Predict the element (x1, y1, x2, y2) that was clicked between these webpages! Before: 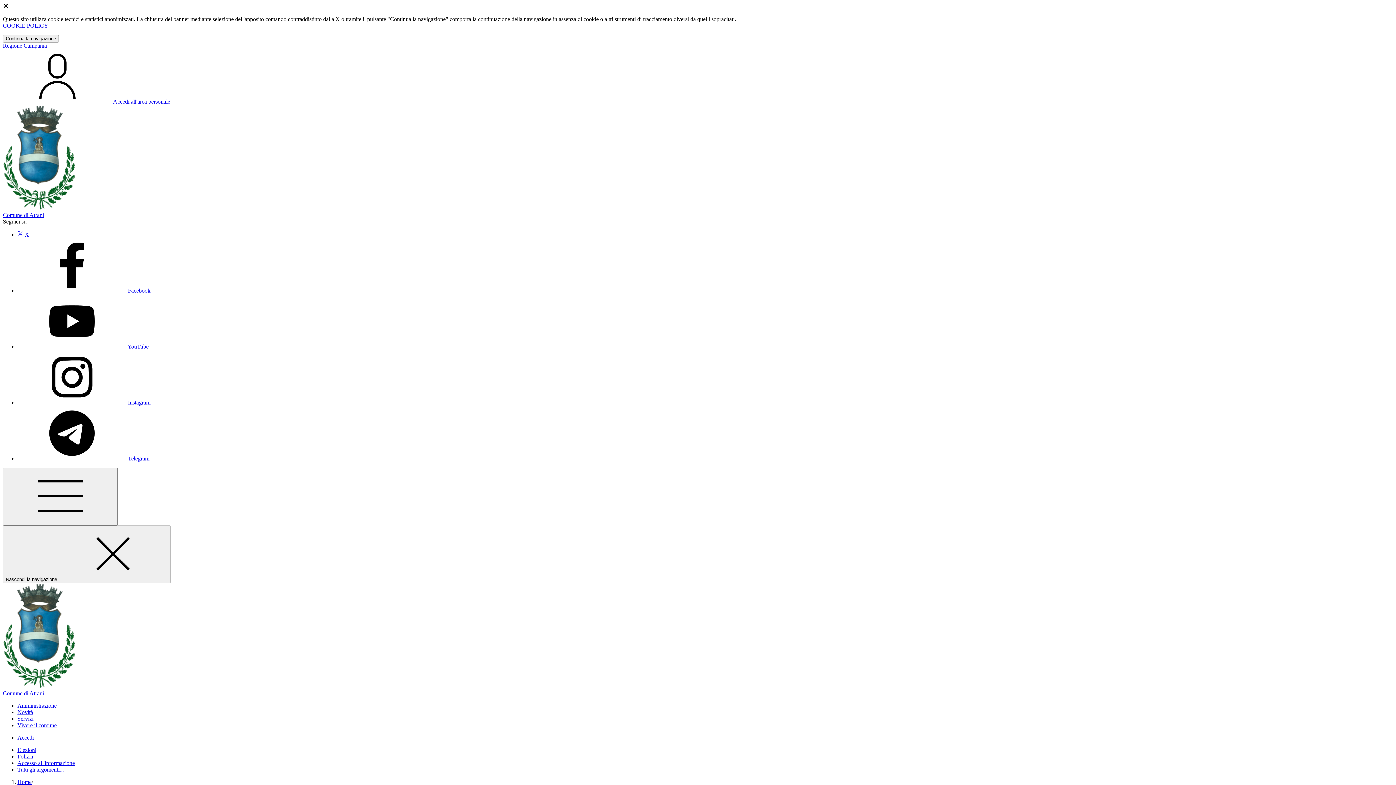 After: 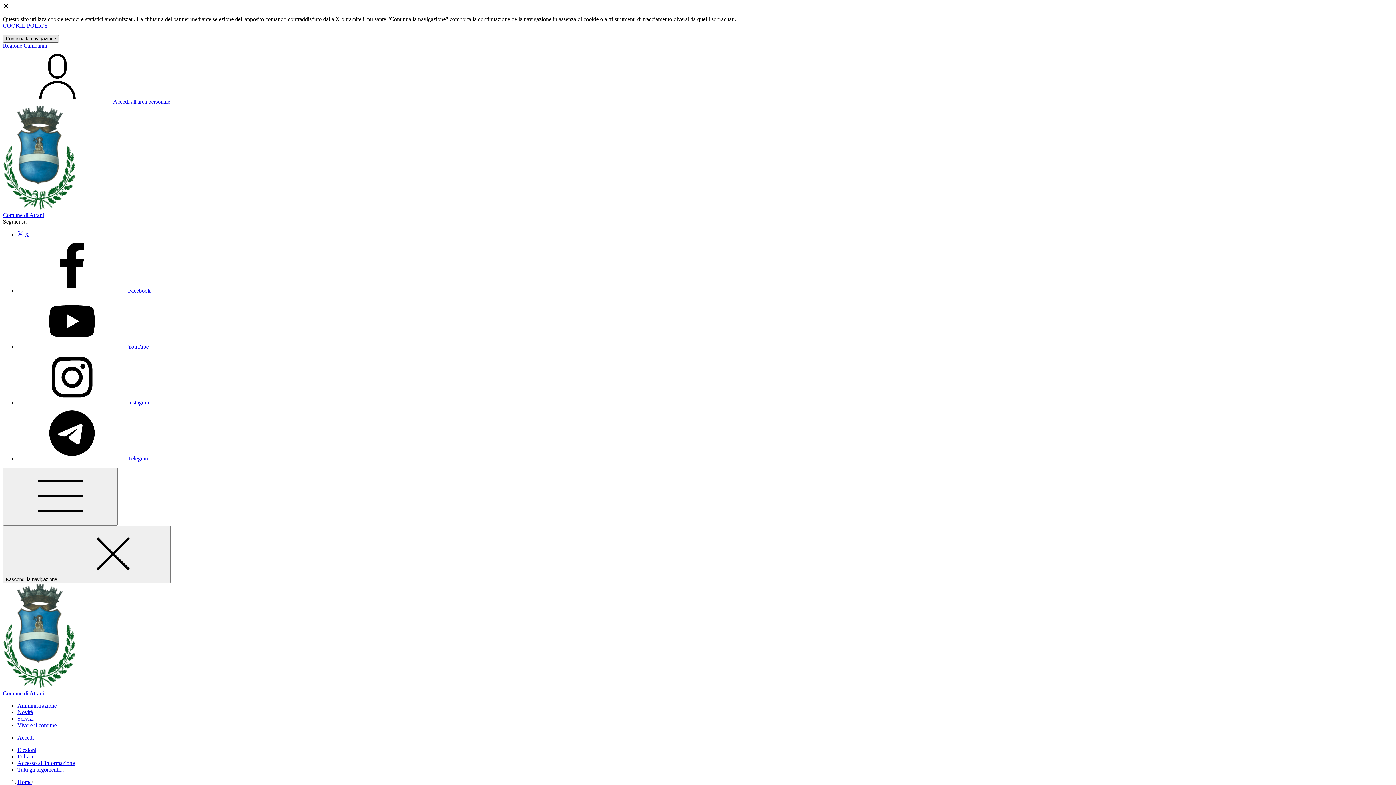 Action: bbox: (2, 34, 58, 42) label: Close